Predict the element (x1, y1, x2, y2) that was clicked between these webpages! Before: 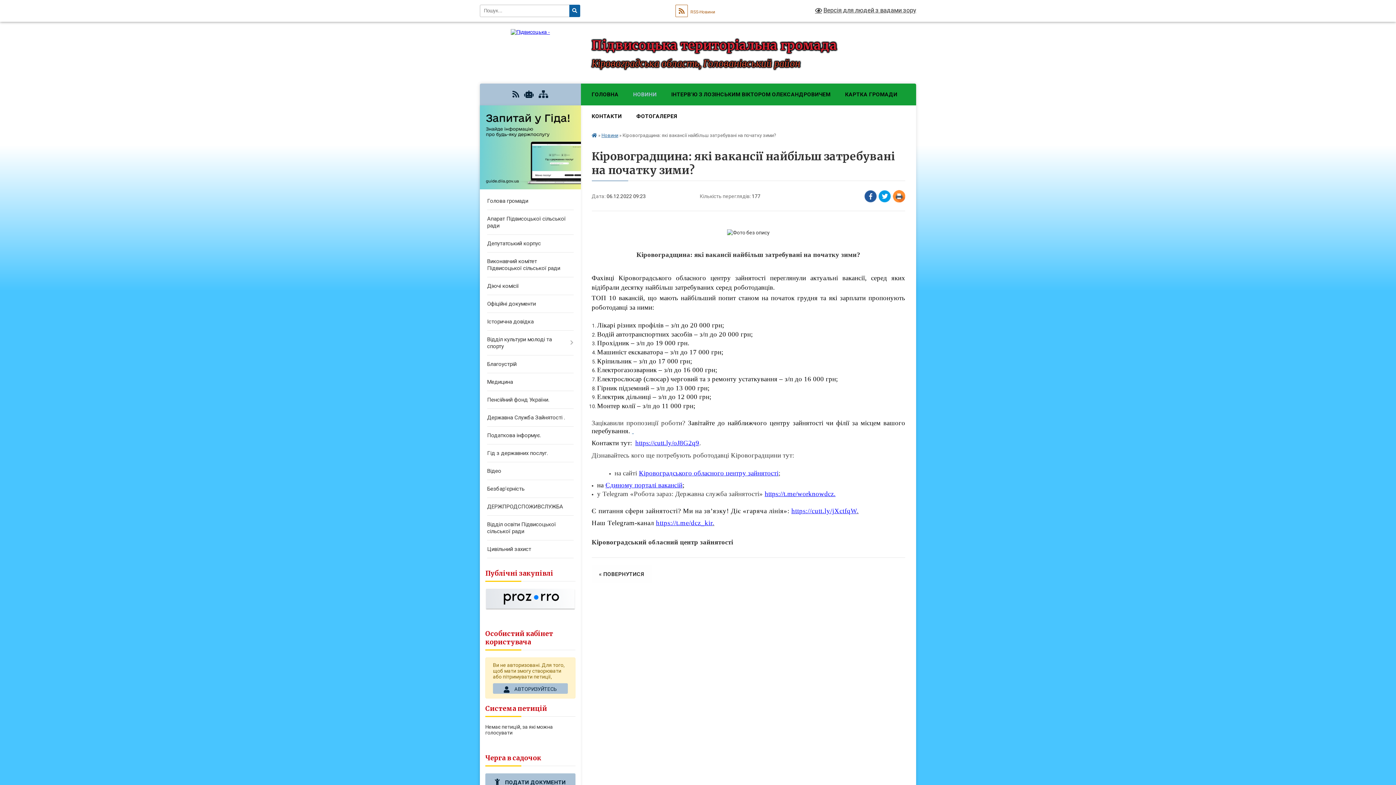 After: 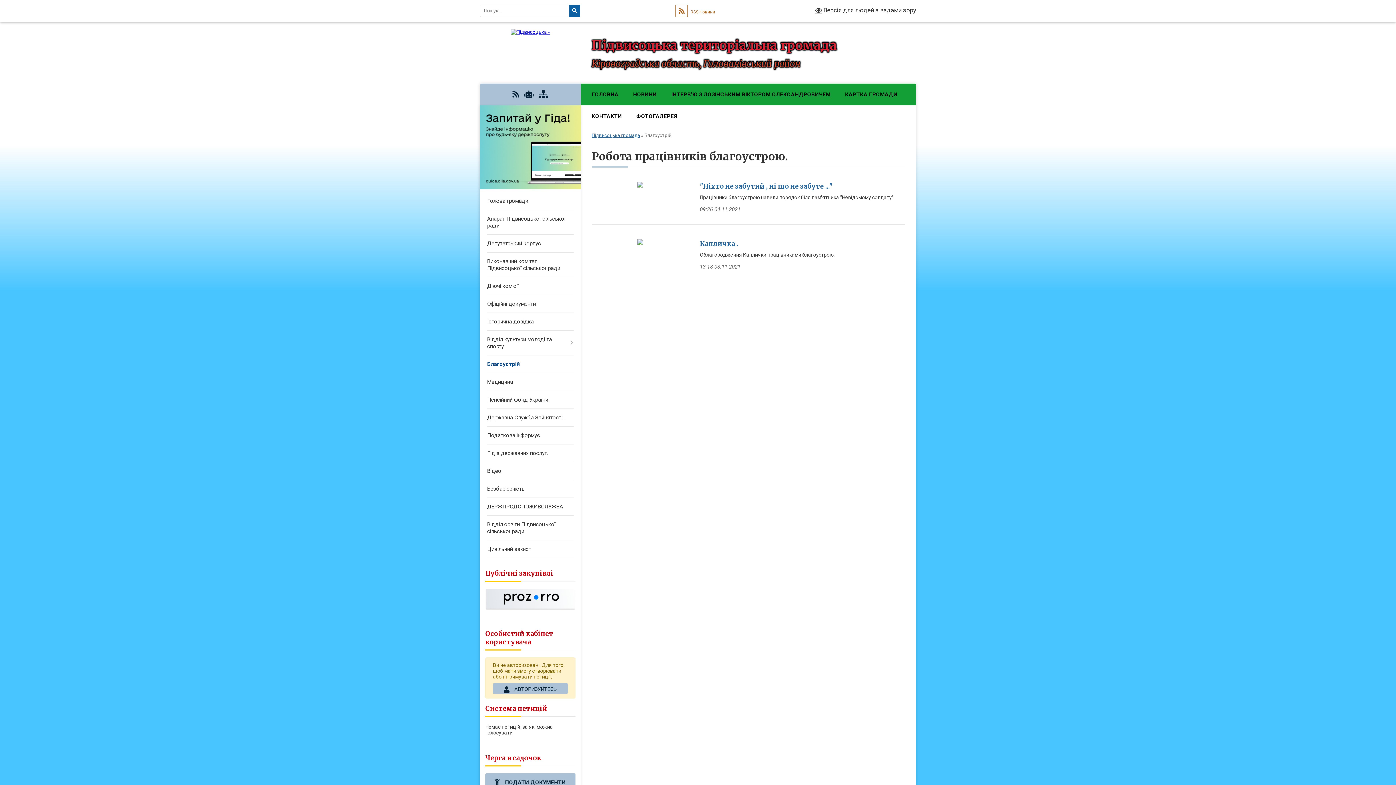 Action: label: Благоустрій bbox: (480, 355, 580, 373)